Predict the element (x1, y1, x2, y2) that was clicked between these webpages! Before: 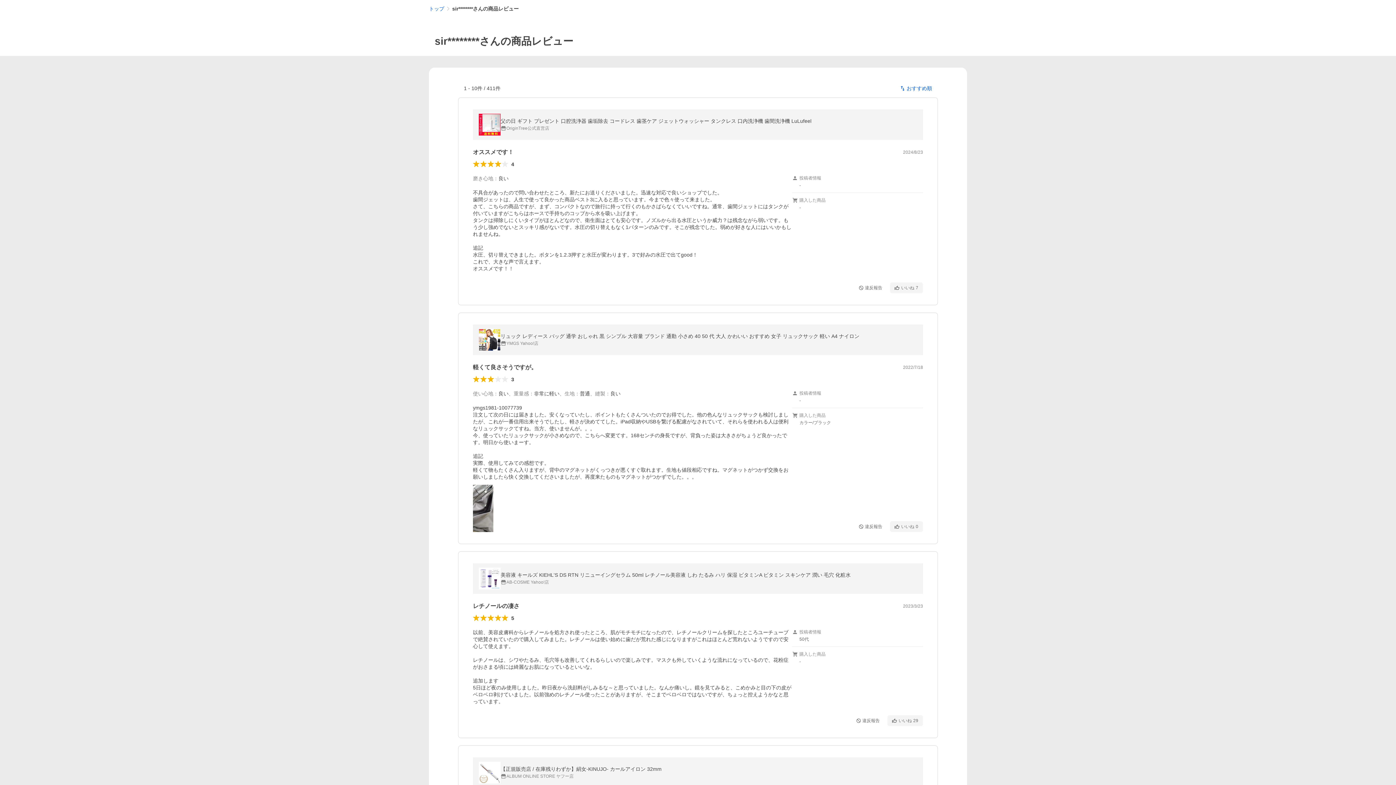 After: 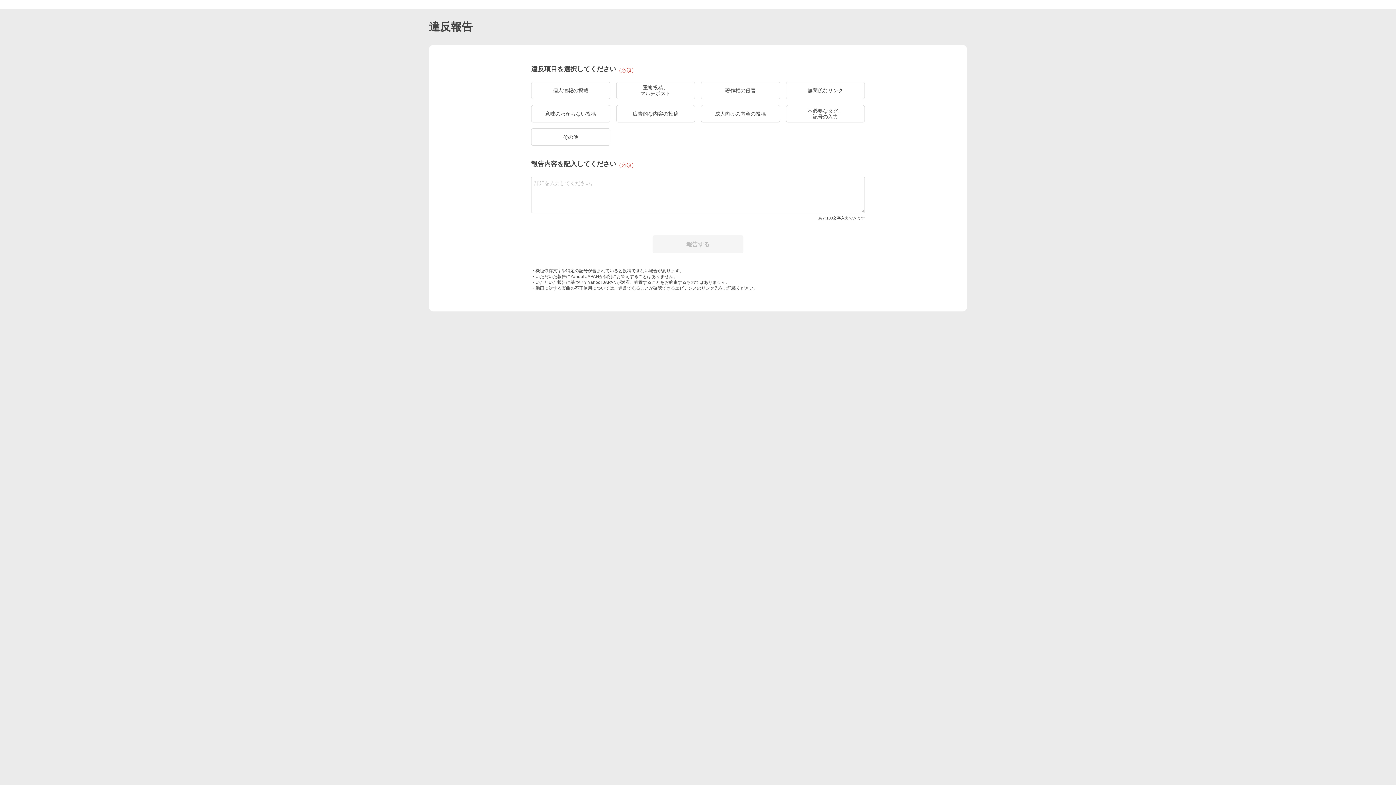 Action: label: 違反報告 bbox: (854, 282, 887, 293)